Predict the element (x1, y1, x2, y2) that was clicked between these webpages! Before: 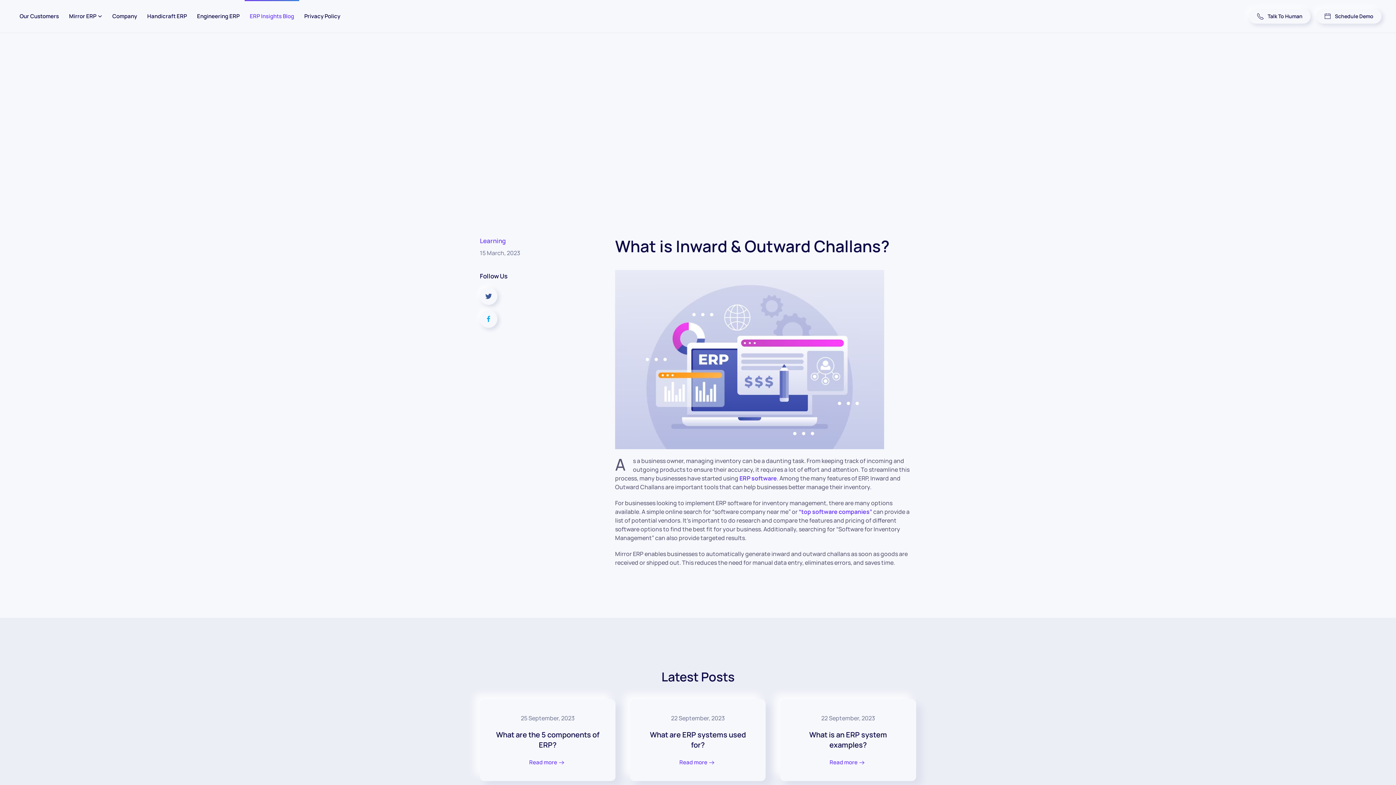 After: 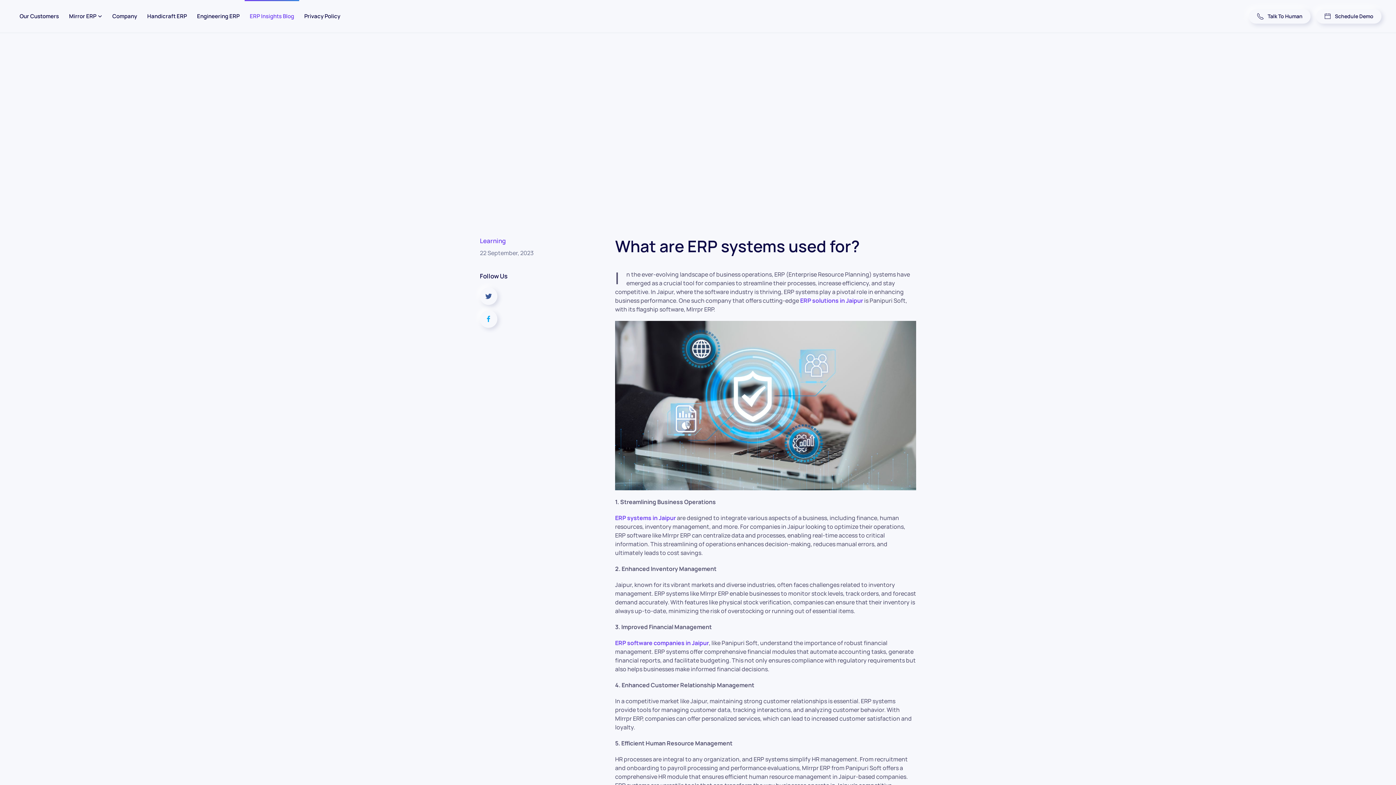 Action: bbox: (630, 699, 765, 781) label: Read more